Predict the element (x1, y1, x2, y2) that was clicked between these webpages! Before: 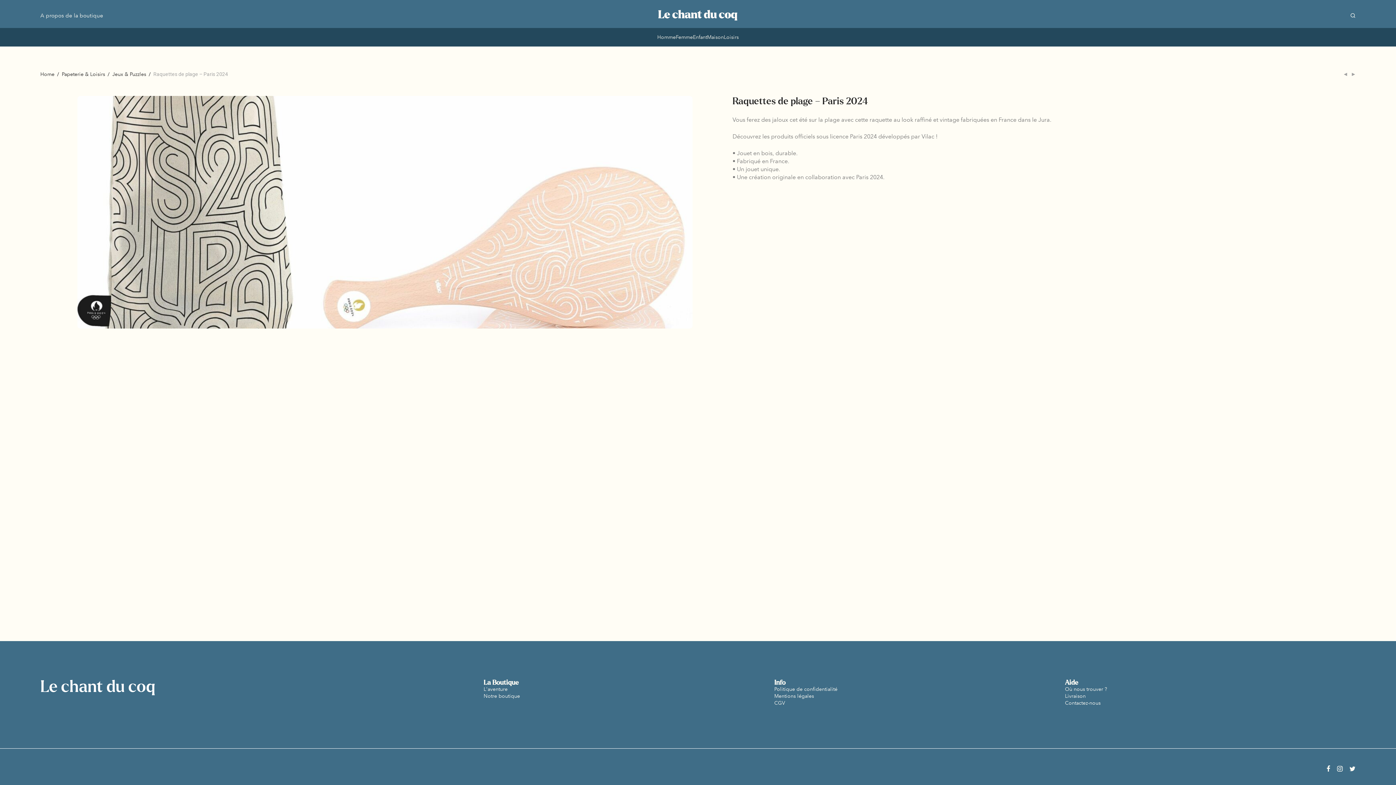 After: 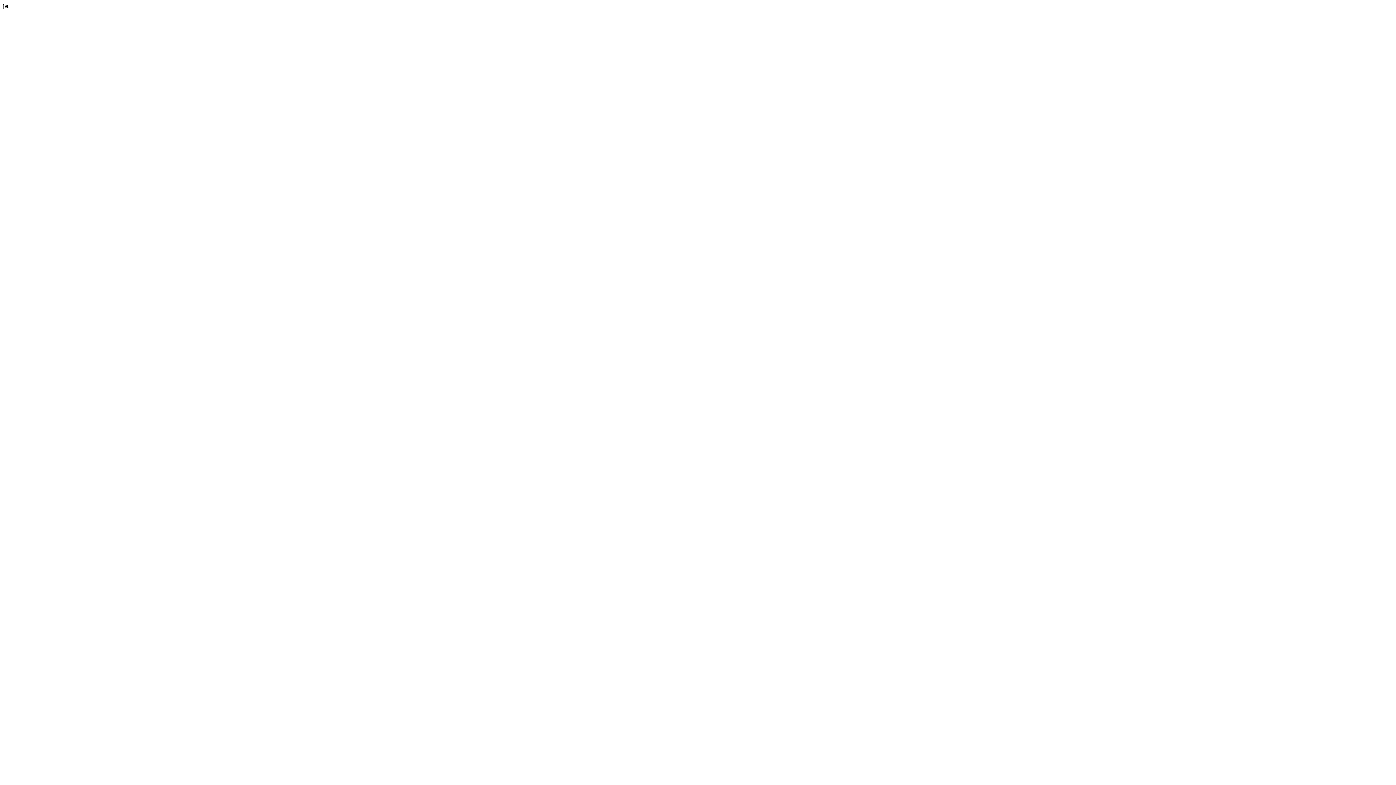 Action: bbox: (1351, 71, 1356, 76)